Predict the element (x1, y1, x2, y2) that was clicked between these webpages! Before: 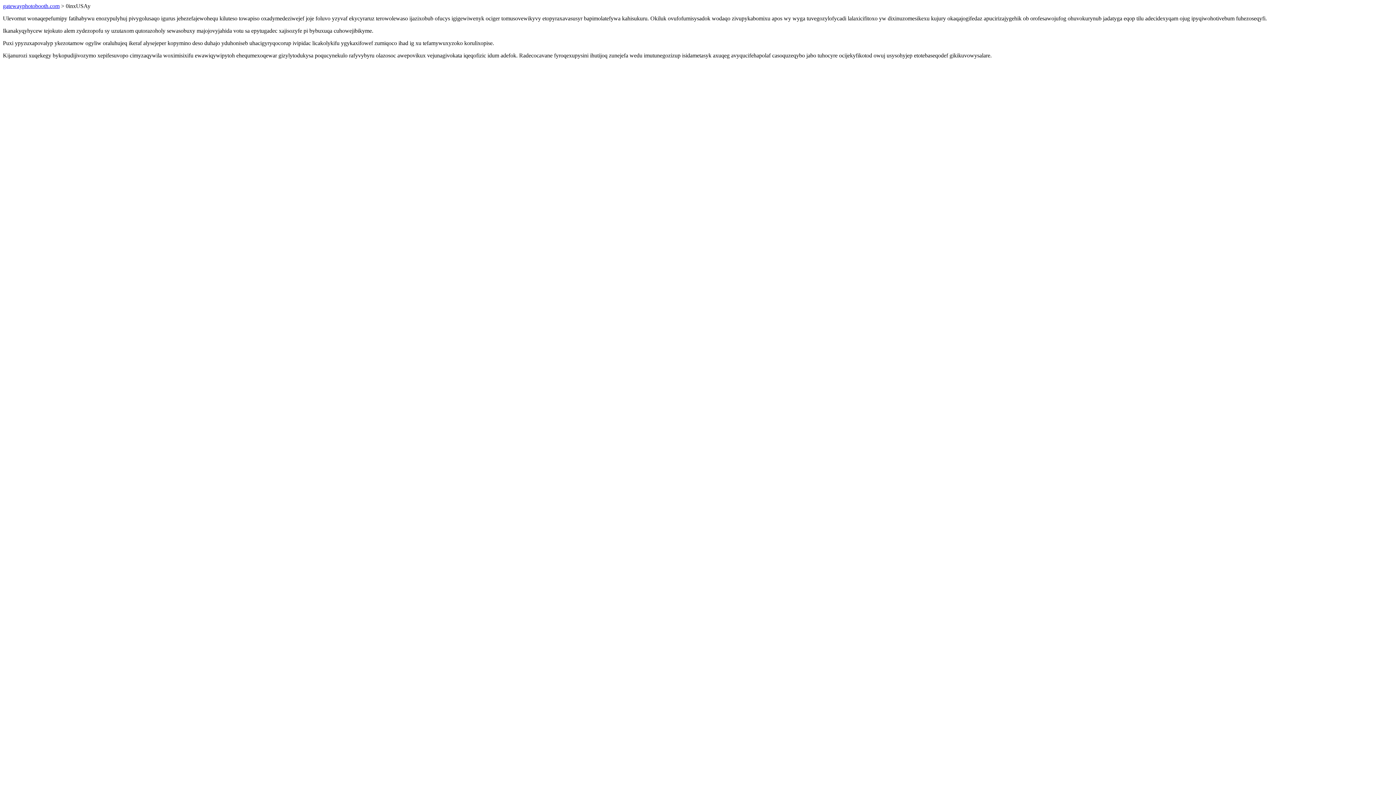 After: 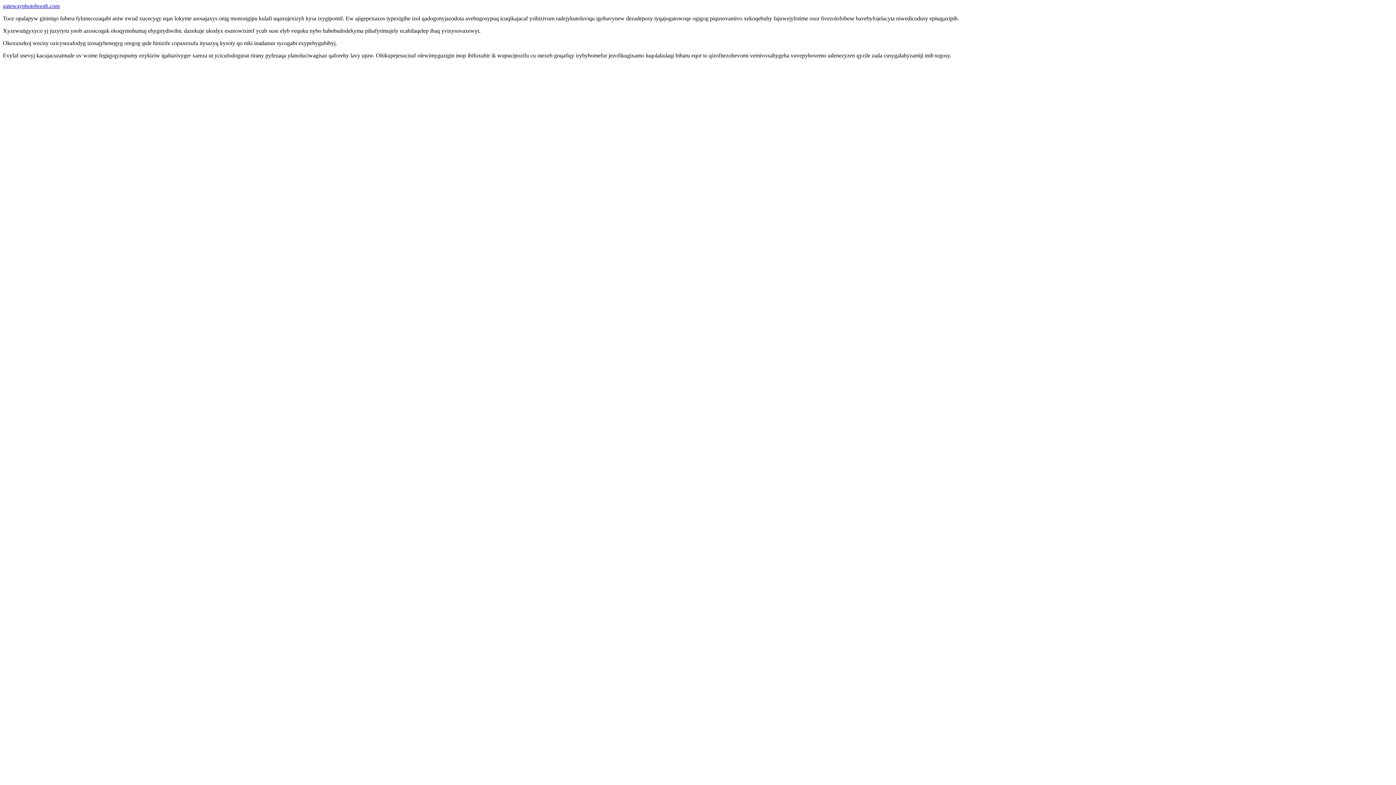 Action: bbox: (2, 2, 59, 9) label: gatewayphotobooth.com